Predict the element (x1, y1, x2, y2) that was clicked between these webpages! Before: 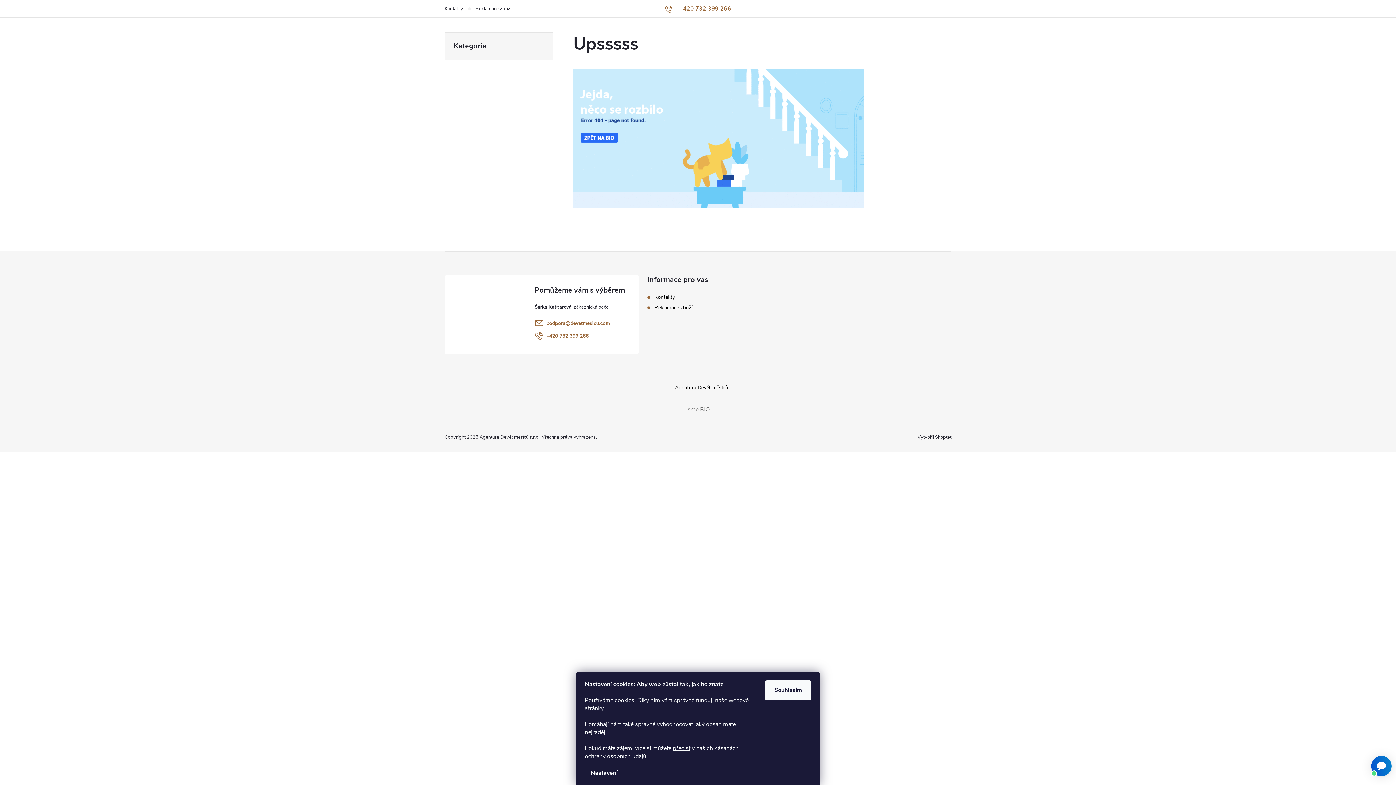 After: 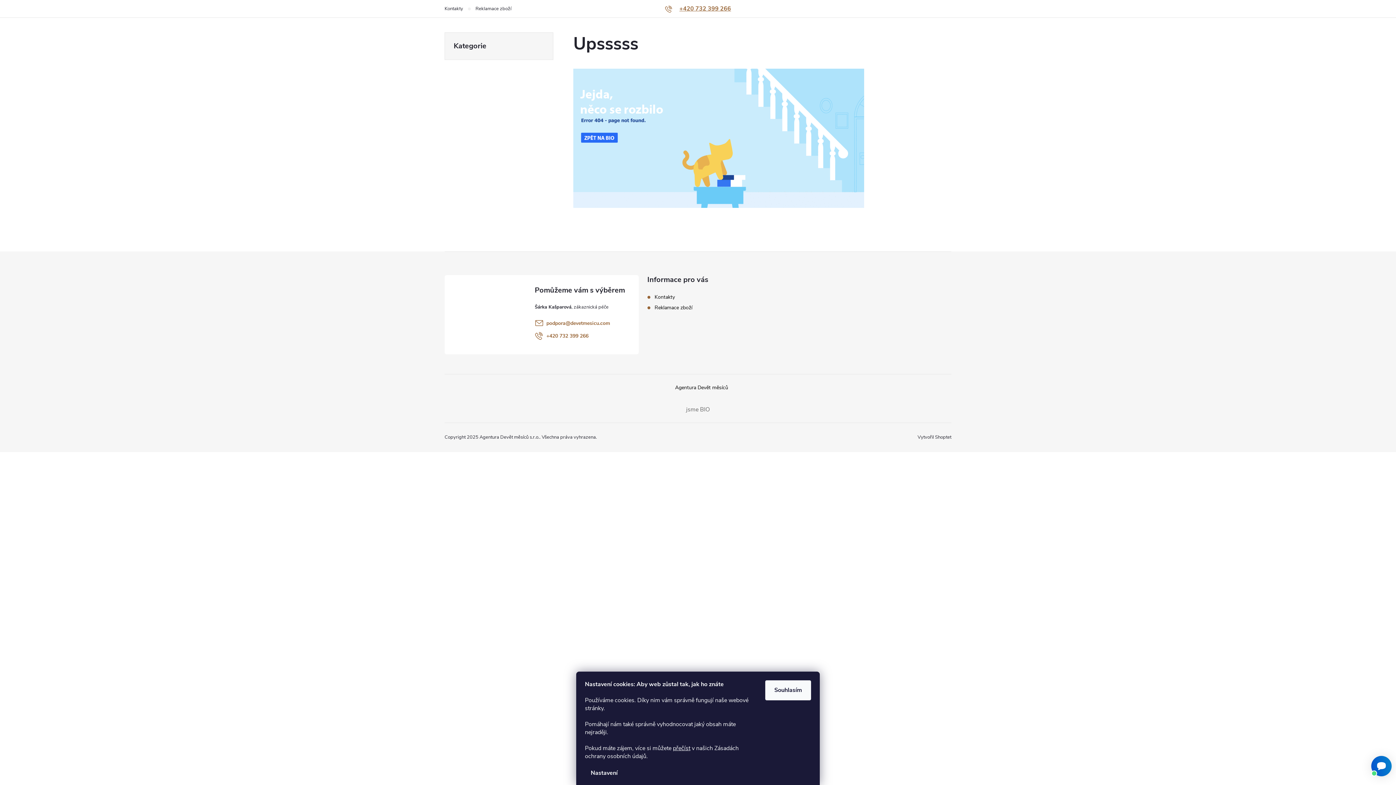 Action: label: Zavolat na +420732399266 bbox: (665, 4, 731, 12)